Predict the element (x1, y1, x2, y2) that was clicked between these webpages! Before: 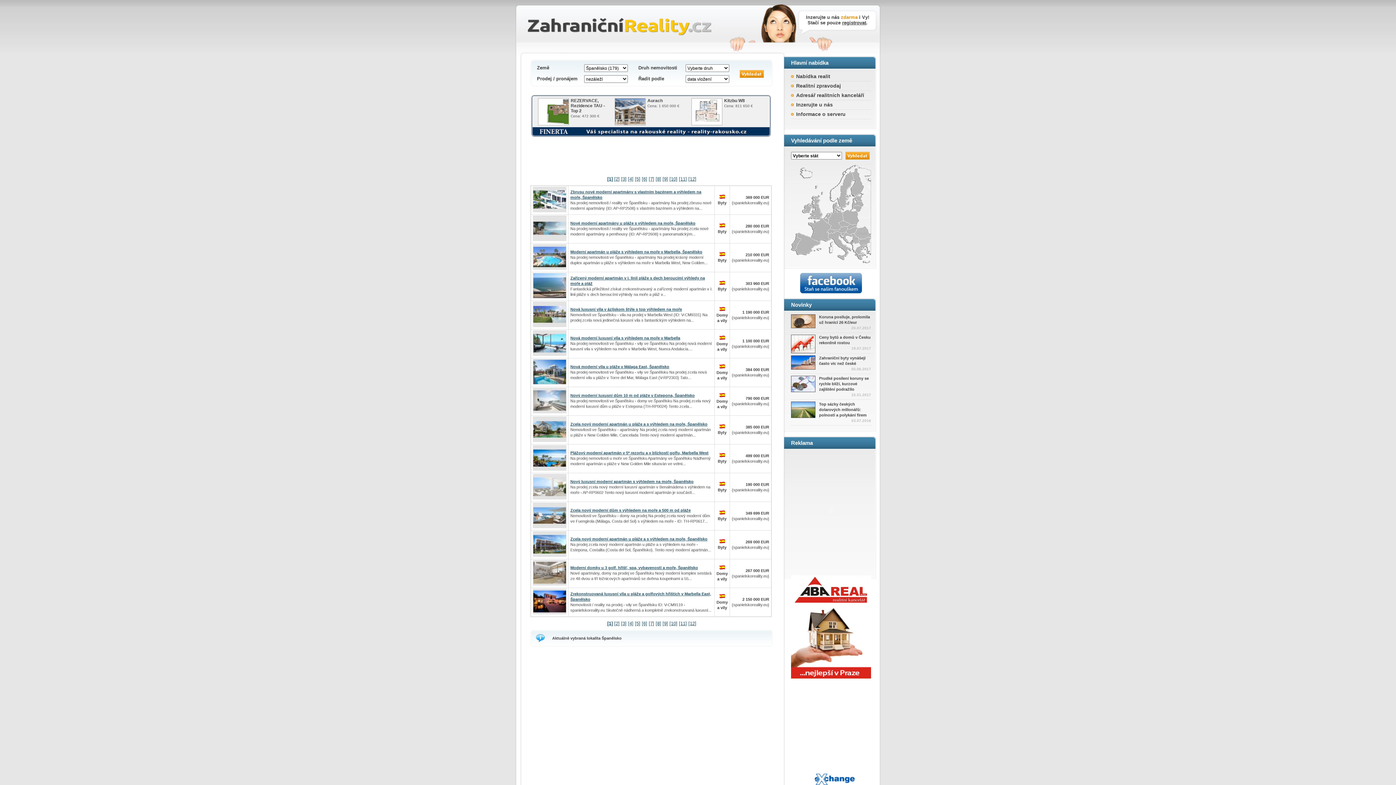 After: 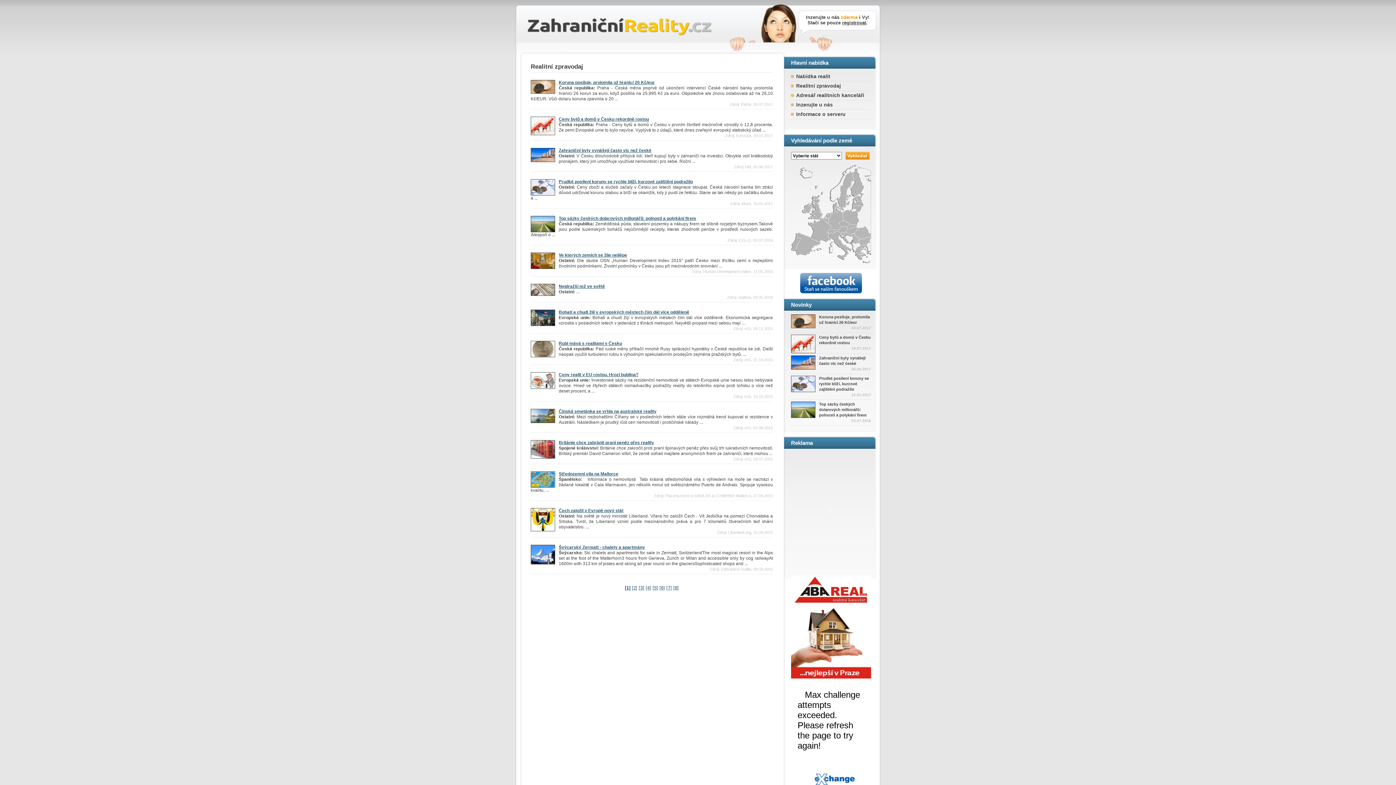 Action: bbox: (796, 82, 841, 88) label: Realitní zpravodaj